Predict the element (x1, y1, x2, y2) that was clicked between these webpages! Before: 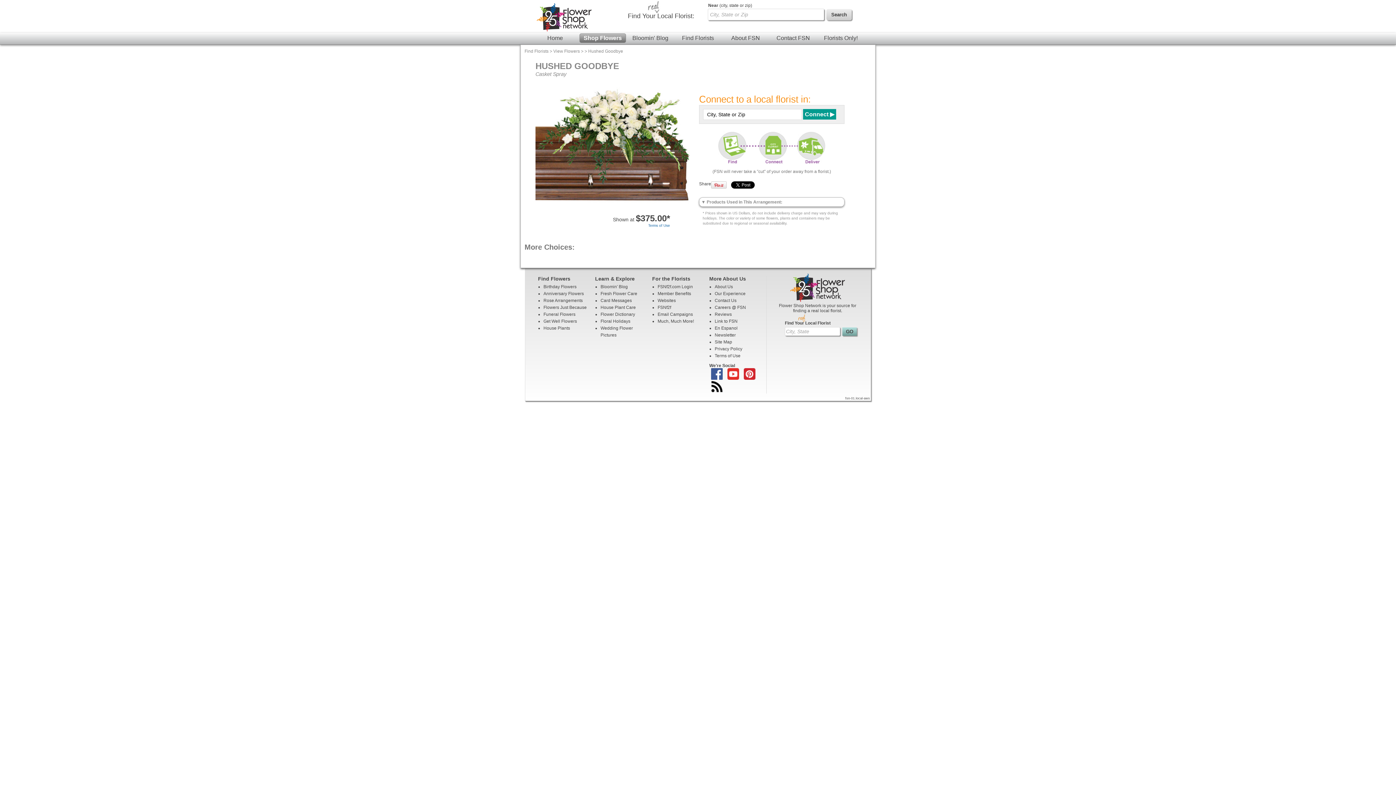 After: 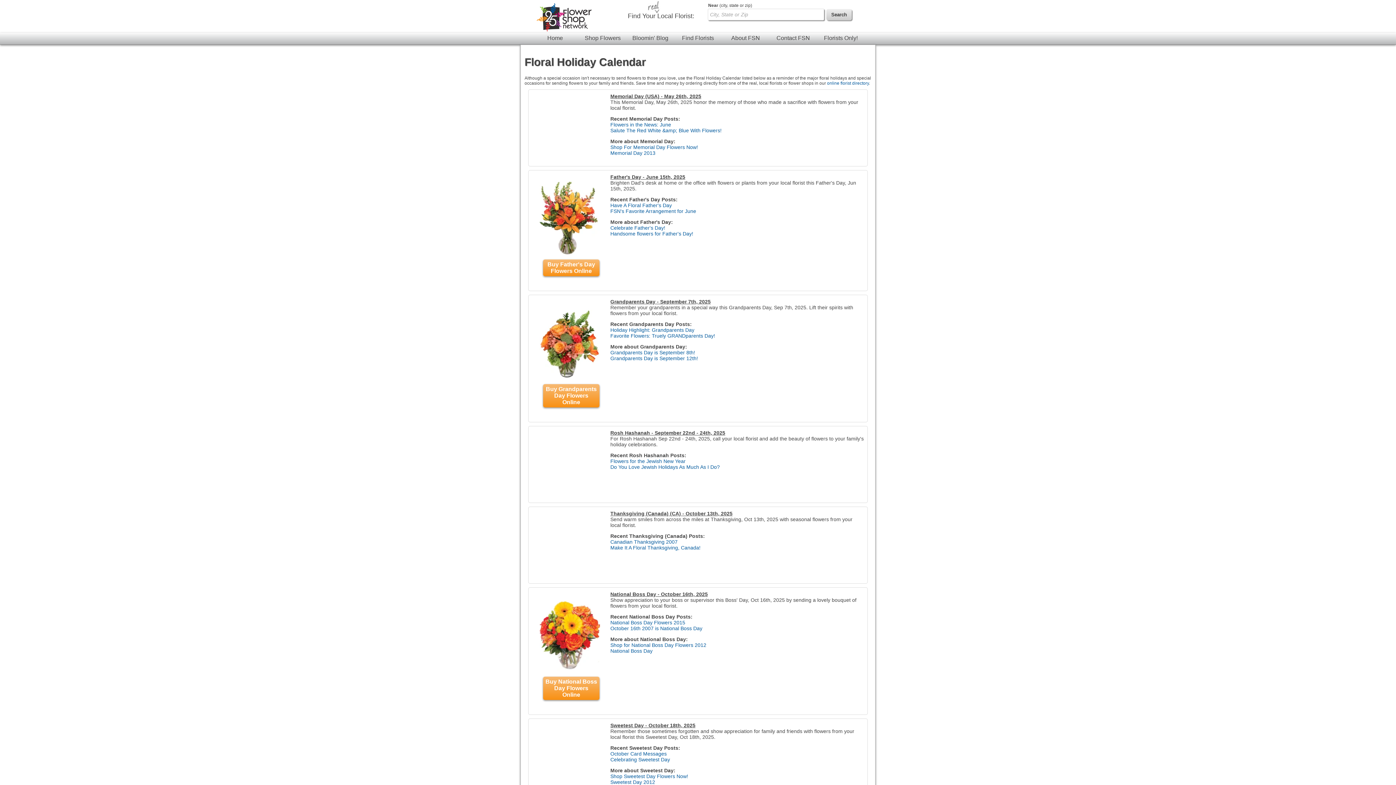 Action: label: Floral Holidays bbox: (600, 319, 630, 324)